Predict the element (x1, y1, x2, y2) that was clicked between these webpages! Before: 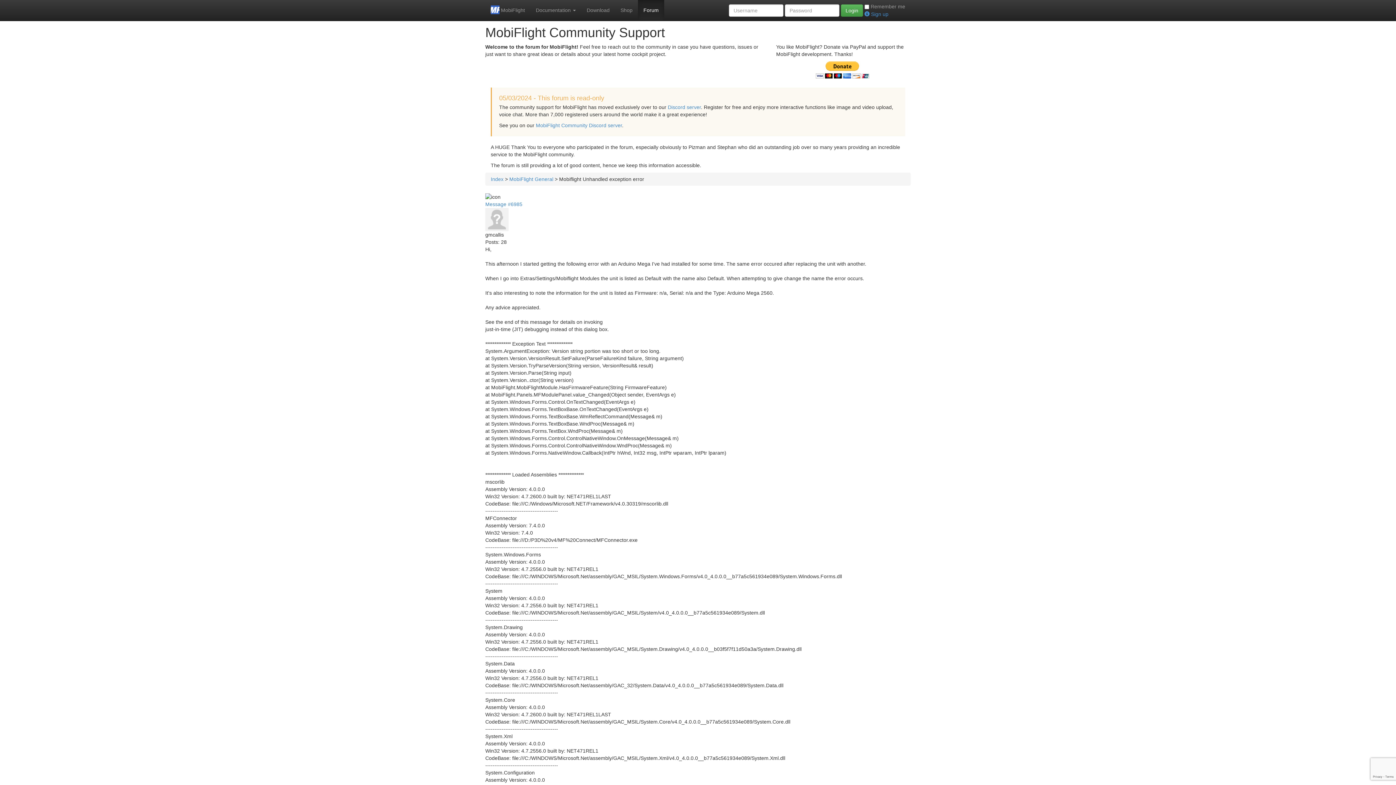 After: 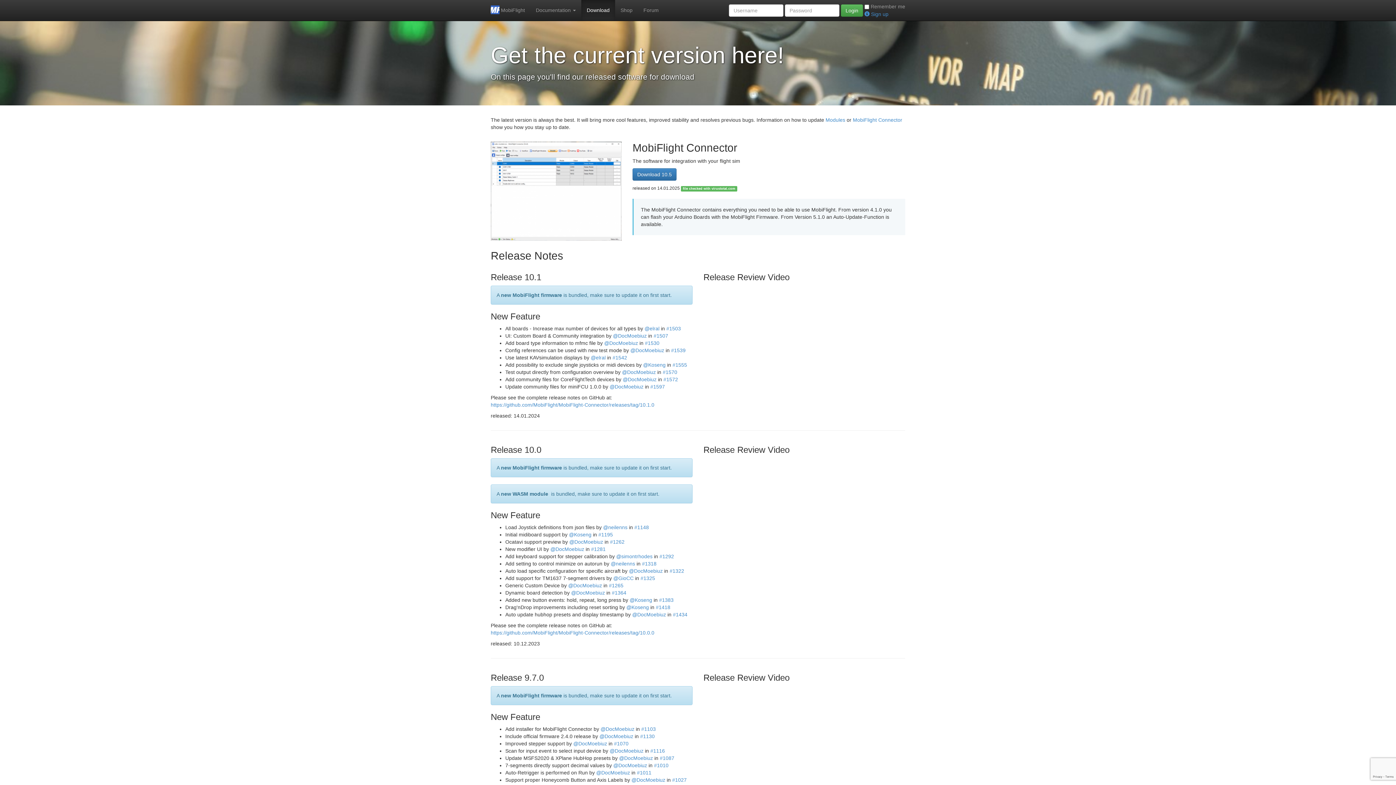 Action: bbox: (581, 0, 615, 20) label: Download